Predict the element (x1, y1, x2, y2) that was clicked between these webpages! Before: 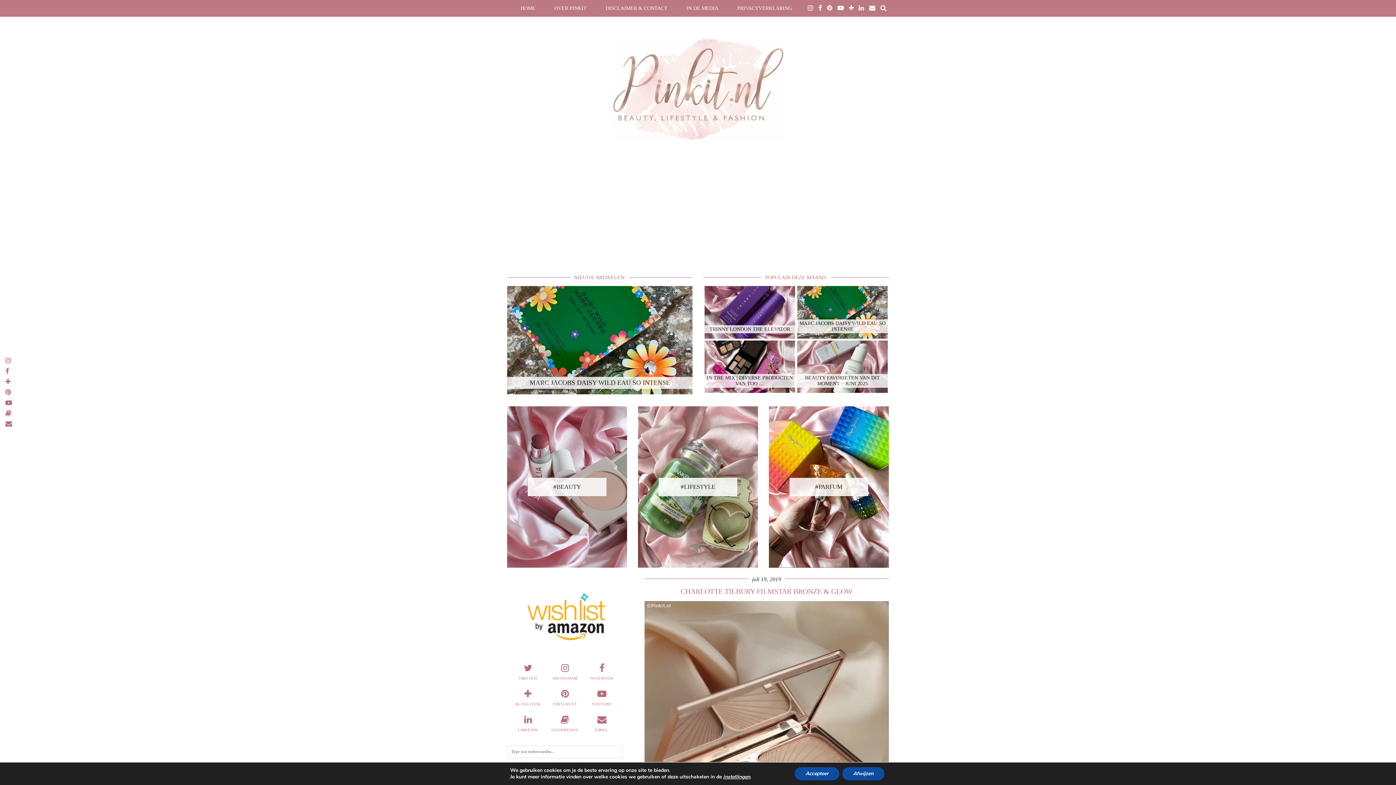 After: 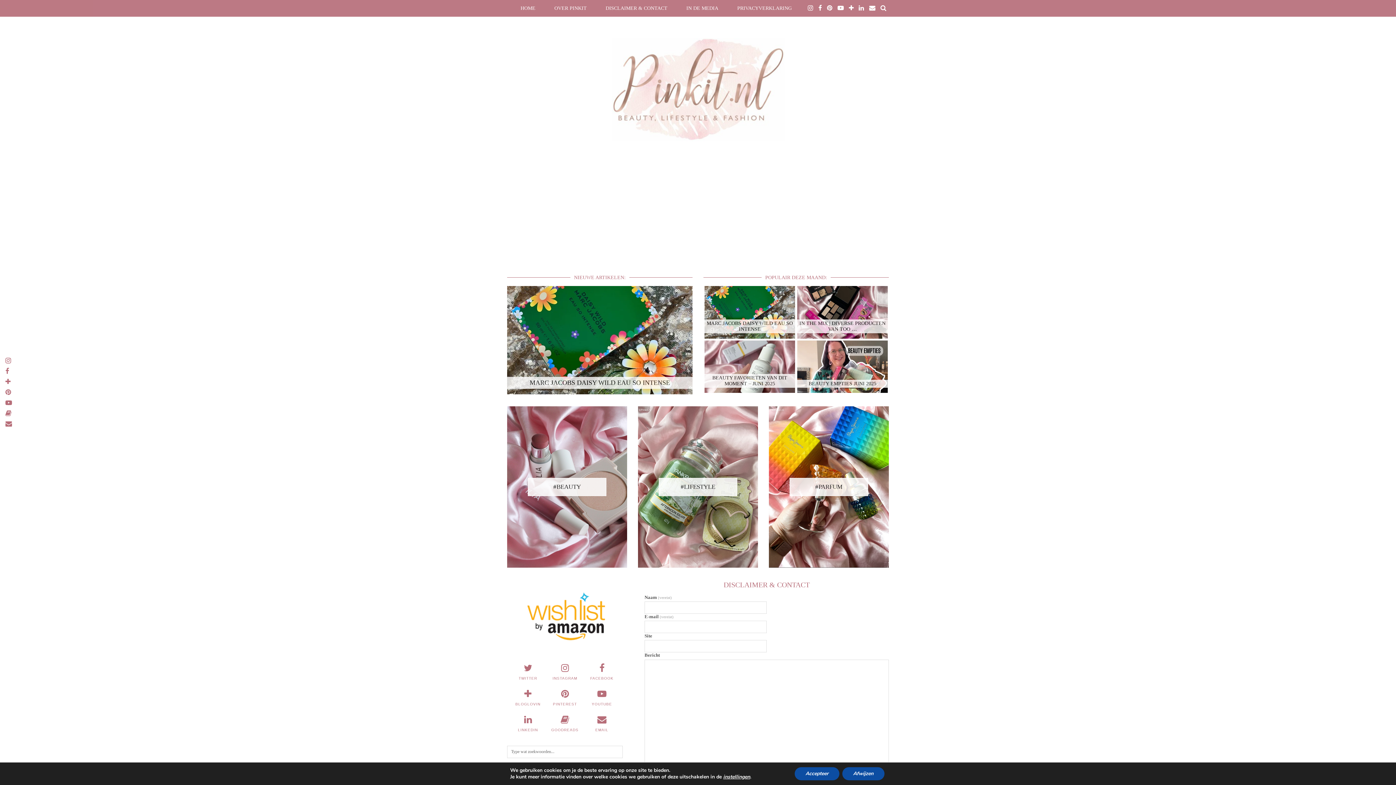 Action: label: DISCLAIMER & CONTACT bbox: (596, 0, 677, 16)